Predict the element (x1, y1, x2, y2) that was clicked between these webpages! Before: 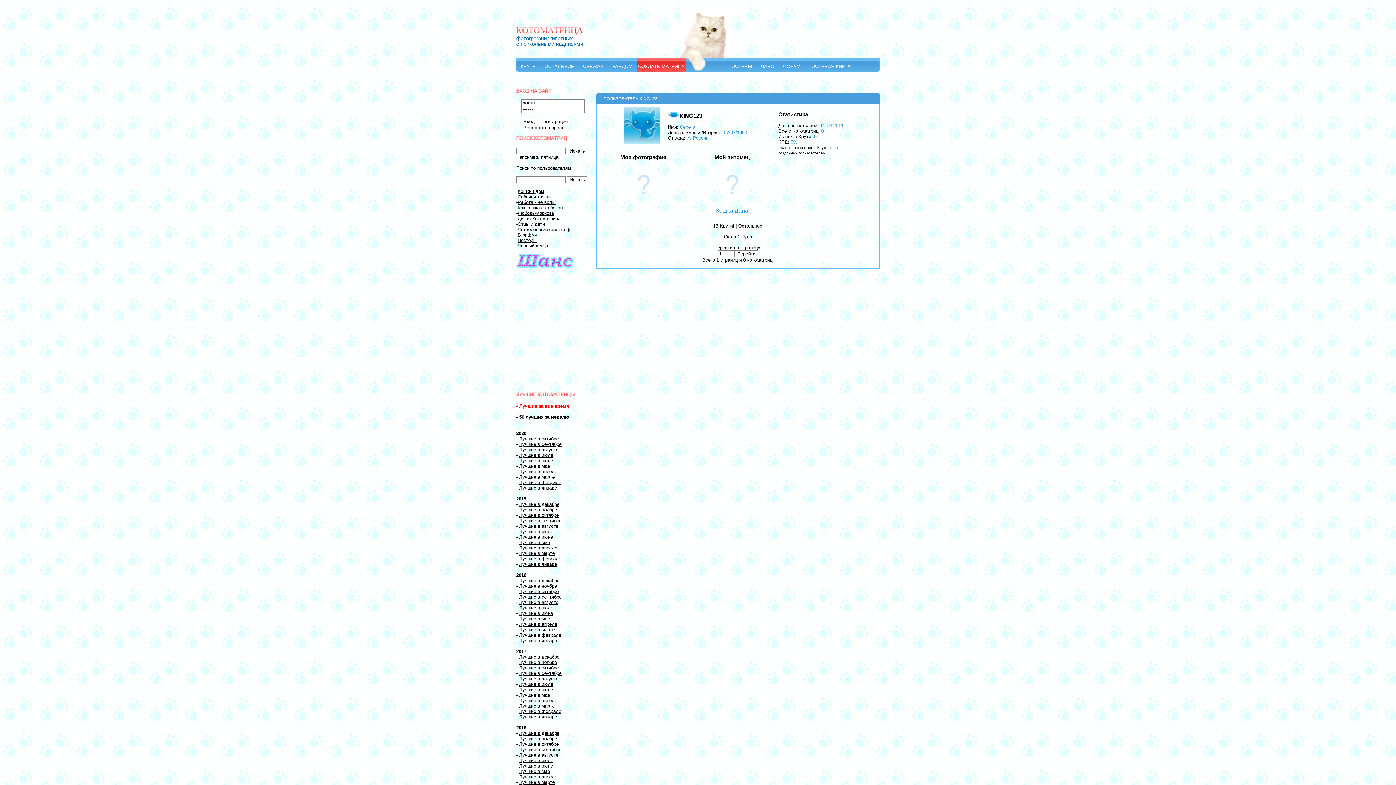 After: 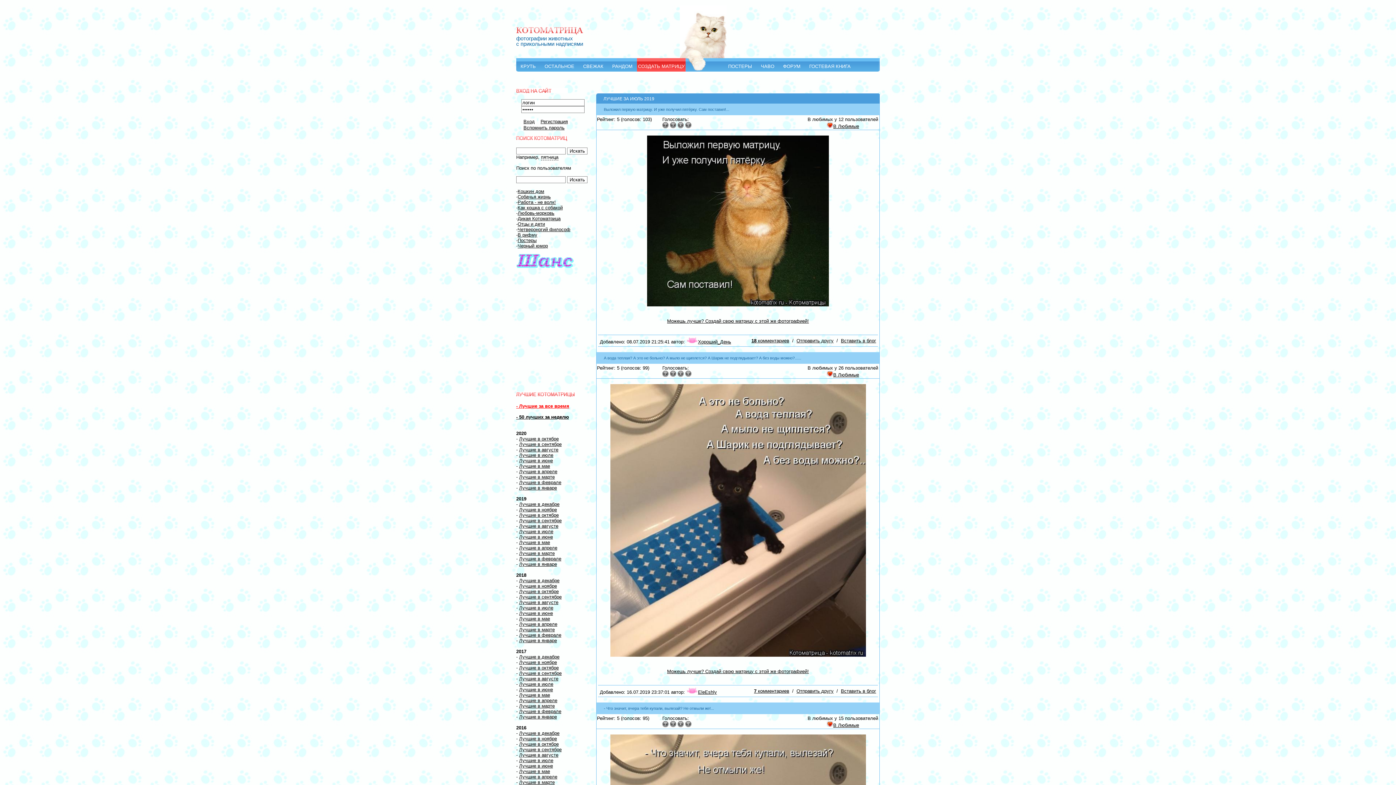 Action: bbox: (519, 529, 553, 534) label: Лучшие в июле